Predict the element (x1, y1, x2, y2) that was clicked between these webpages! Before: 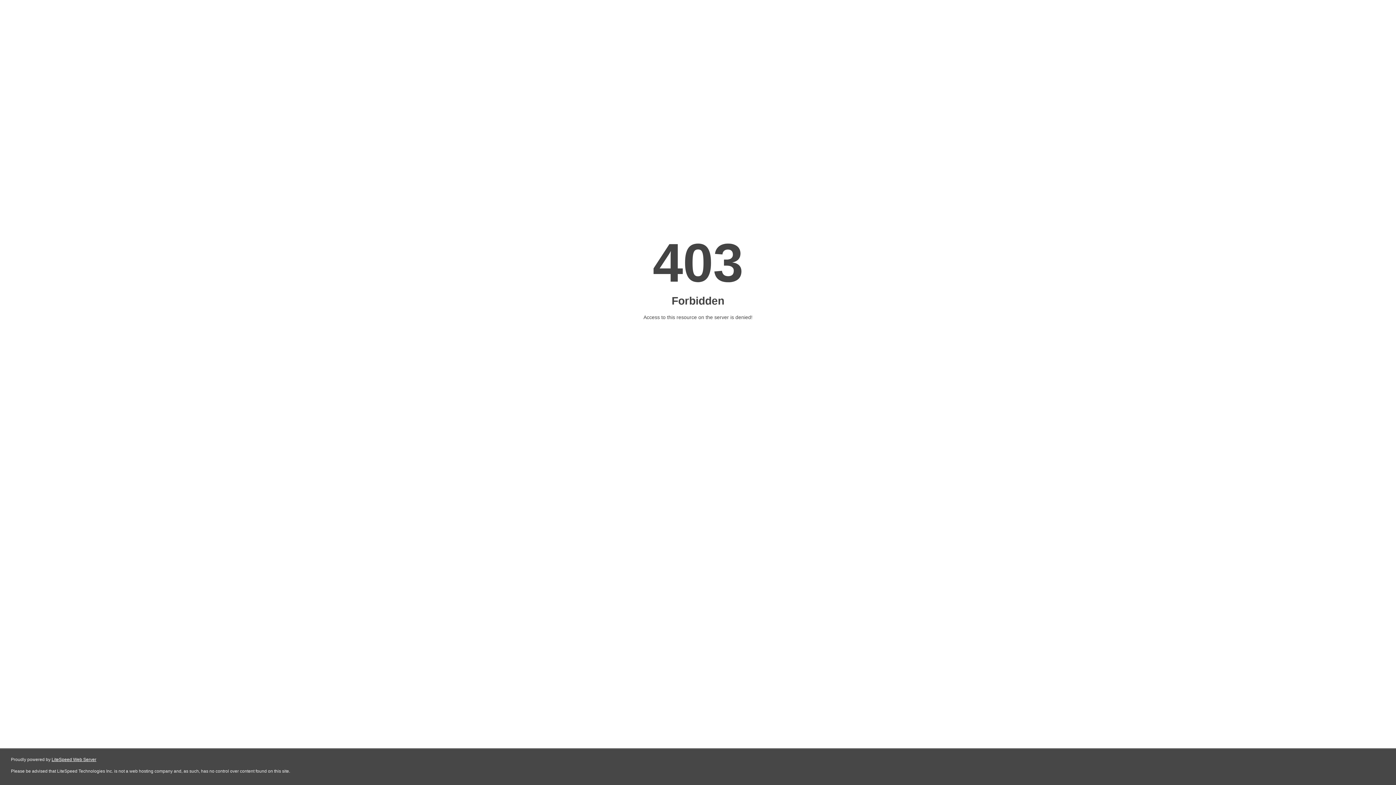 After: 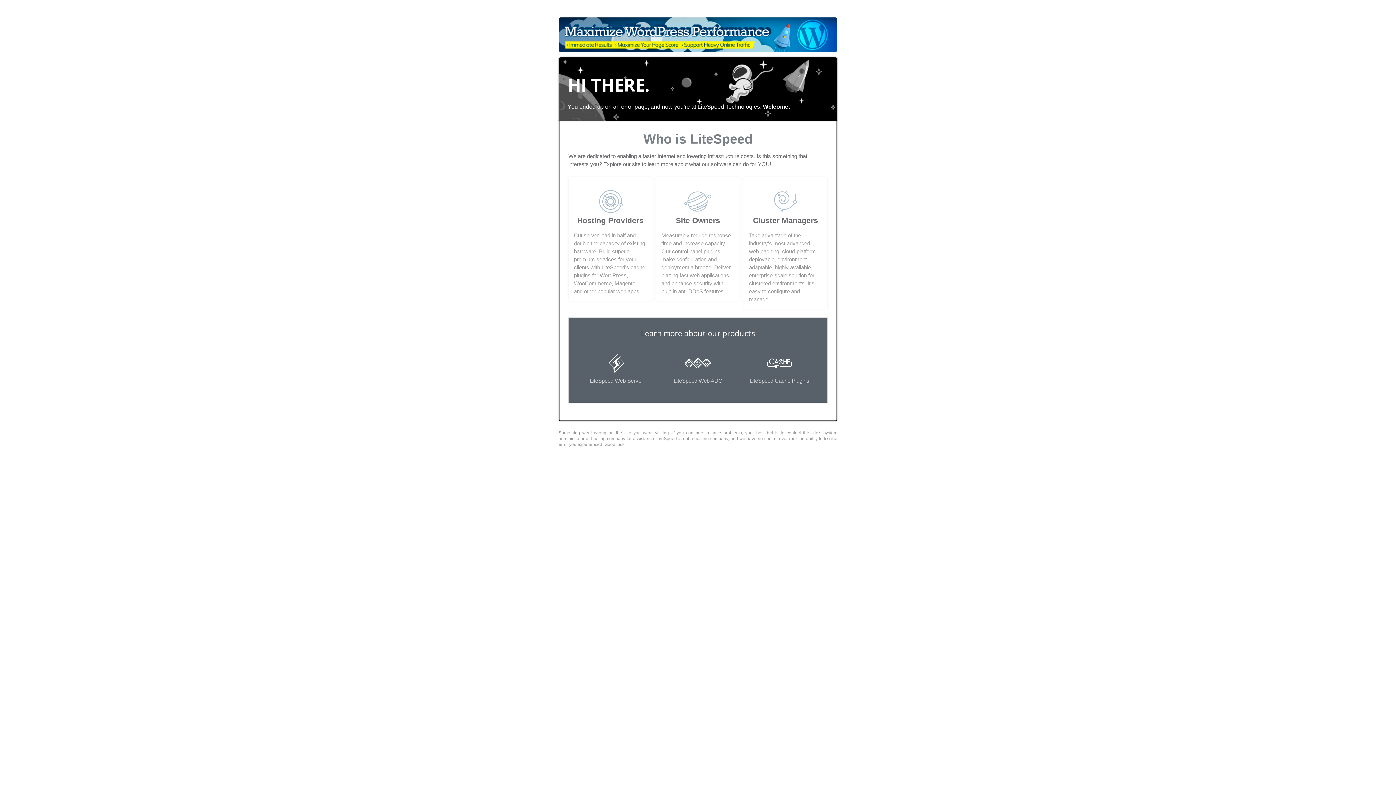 Action: label: LiteSpeed Web Server bbox: (51, 757, 96, 762)